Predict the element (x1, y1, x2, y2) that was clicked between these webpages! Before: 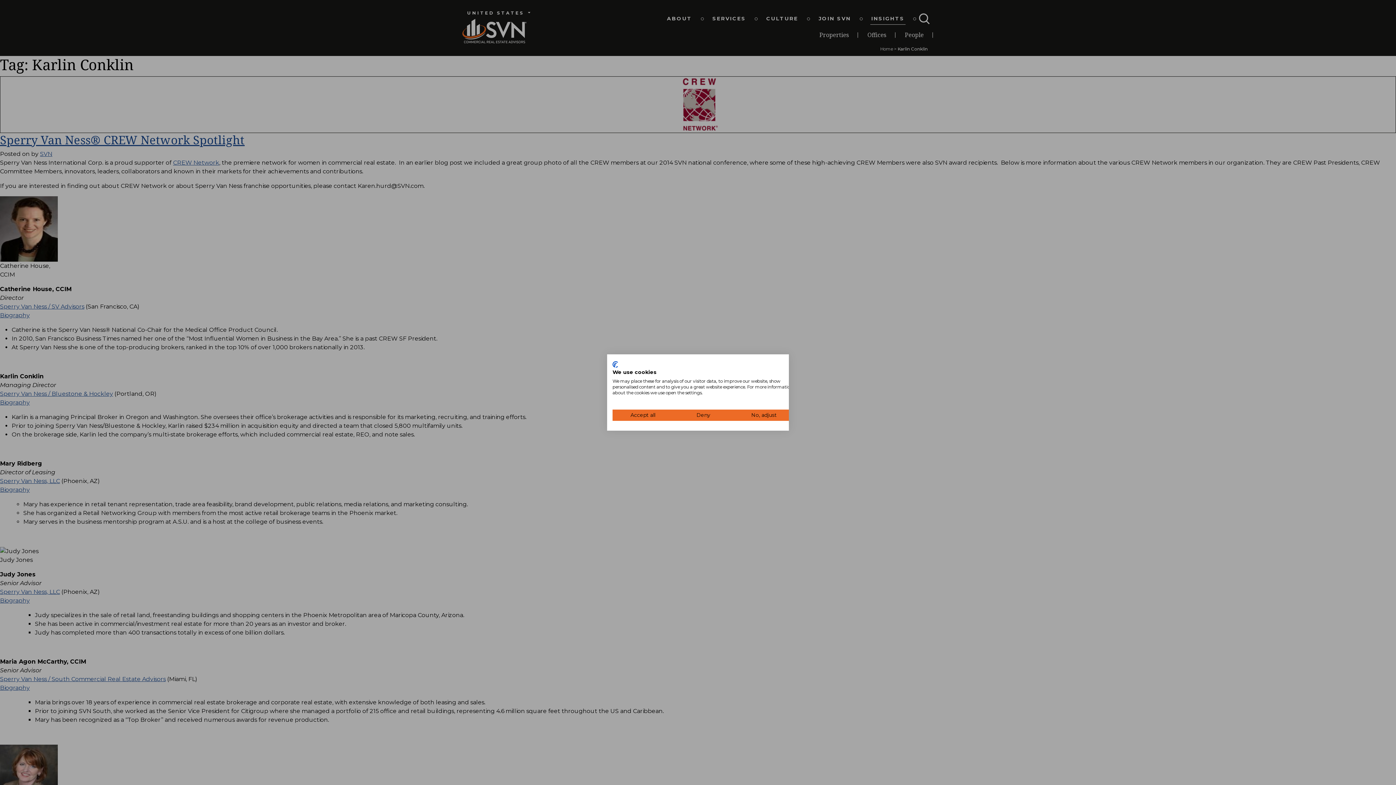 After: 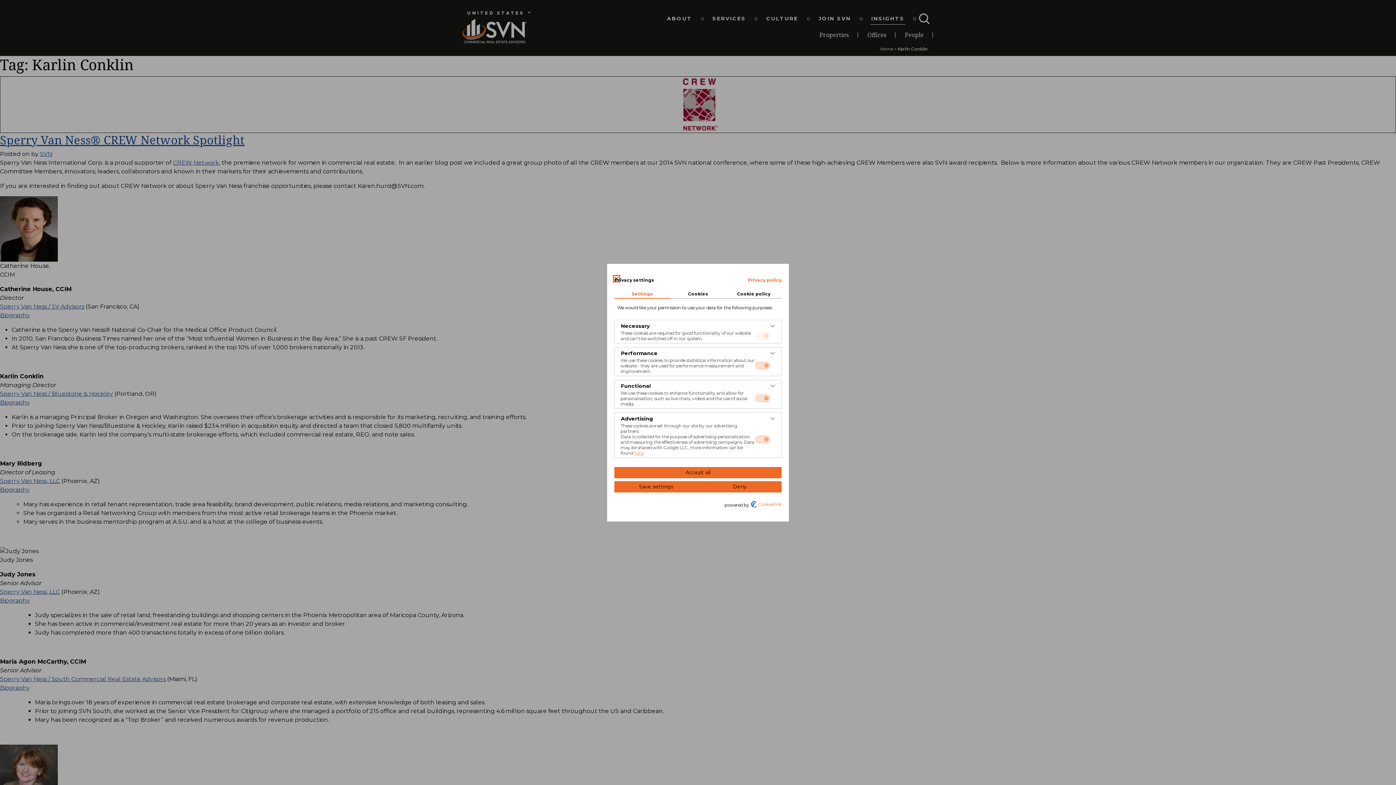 Action: label: Adjust cookie preferences bbox: (733, 409, 794, 421)